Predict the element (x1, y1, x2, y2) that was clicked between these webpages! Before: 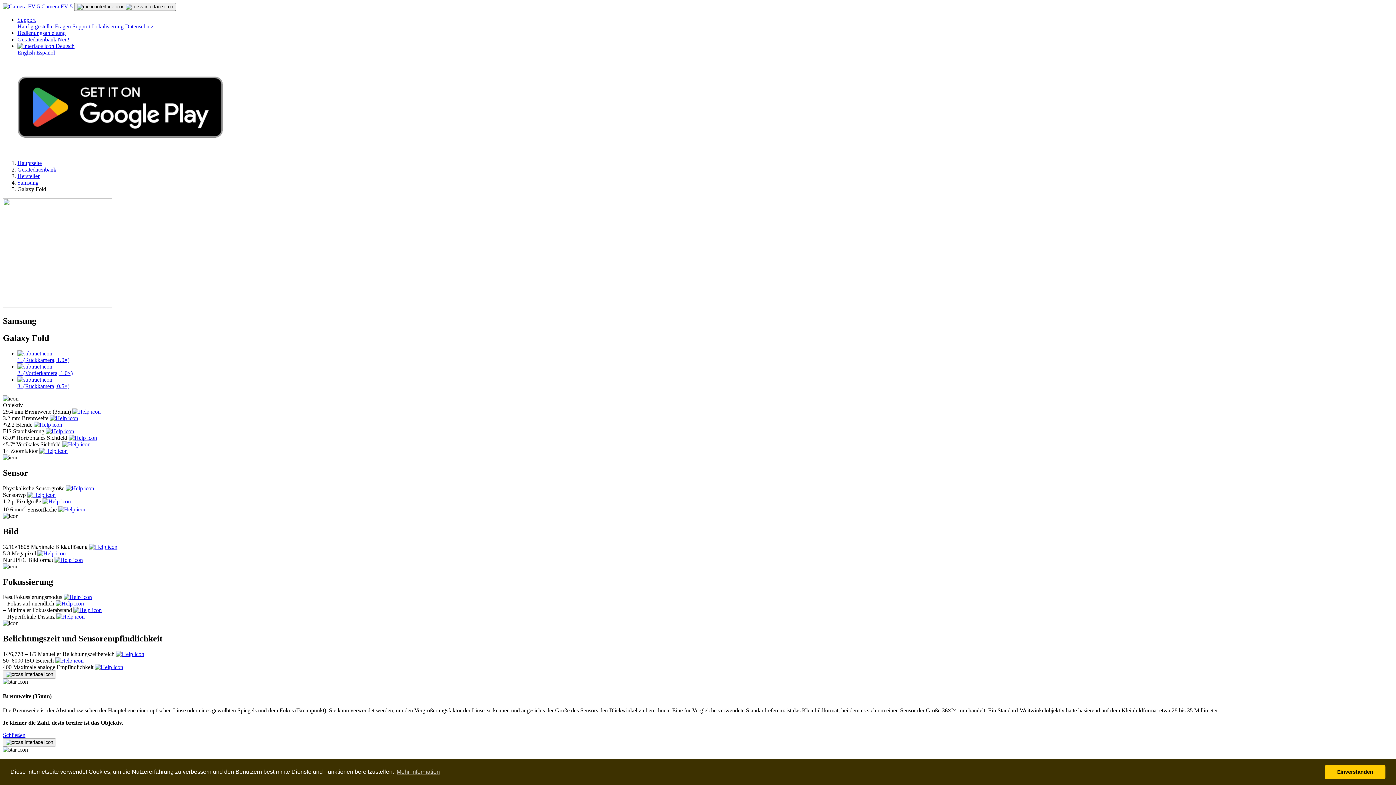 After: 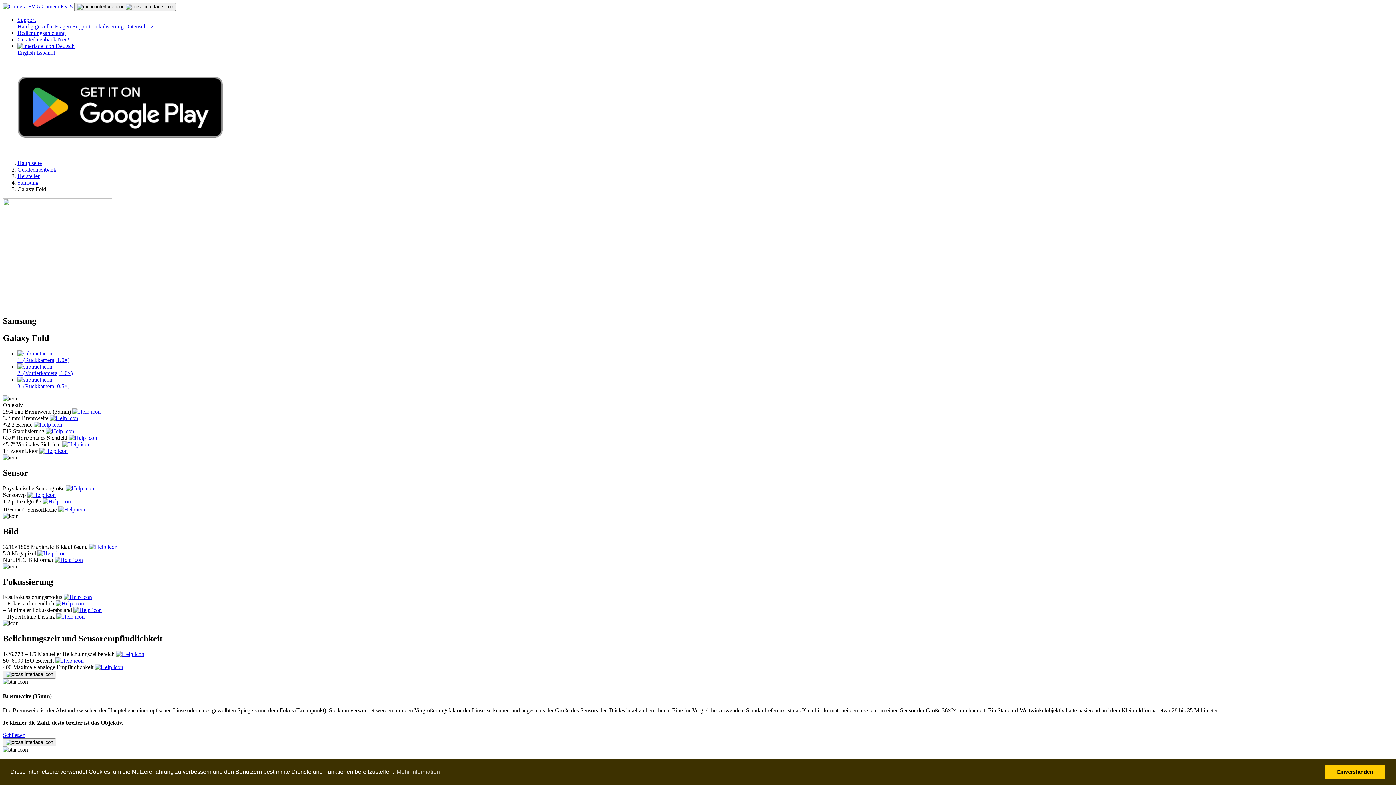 Action: bbox: (33, 421, 62, 427)